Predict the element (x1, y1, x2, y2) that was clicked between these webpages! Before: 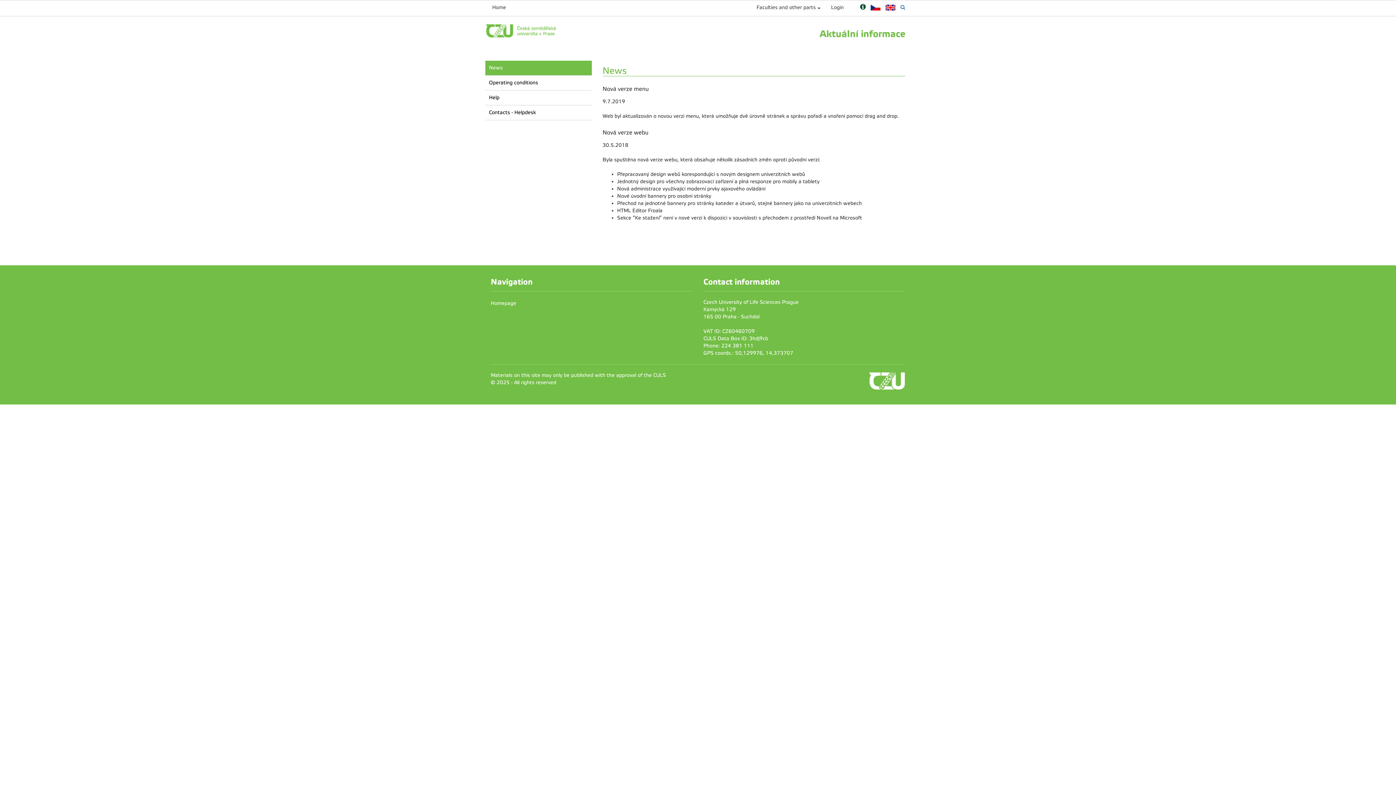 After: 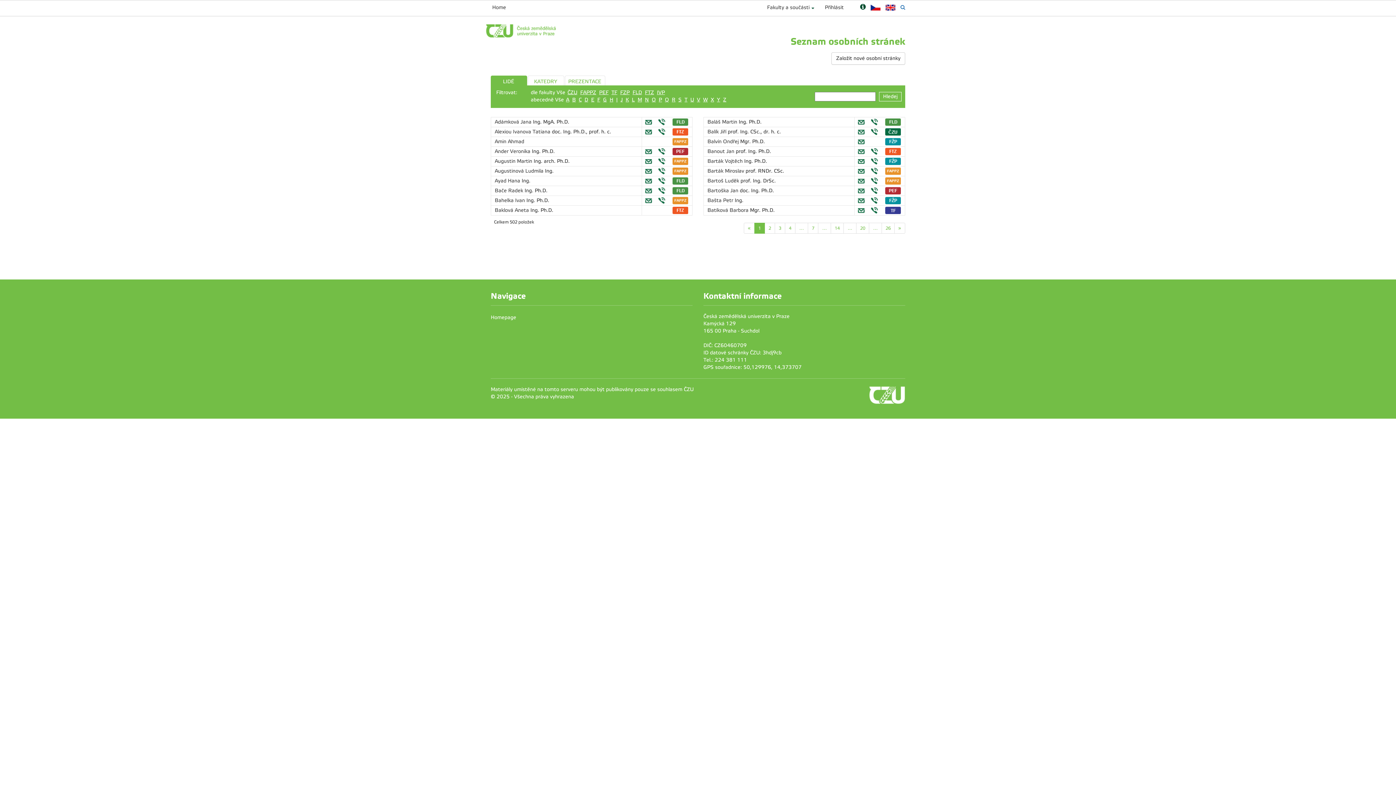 Action: bbox: (870, 4, 880, 10)